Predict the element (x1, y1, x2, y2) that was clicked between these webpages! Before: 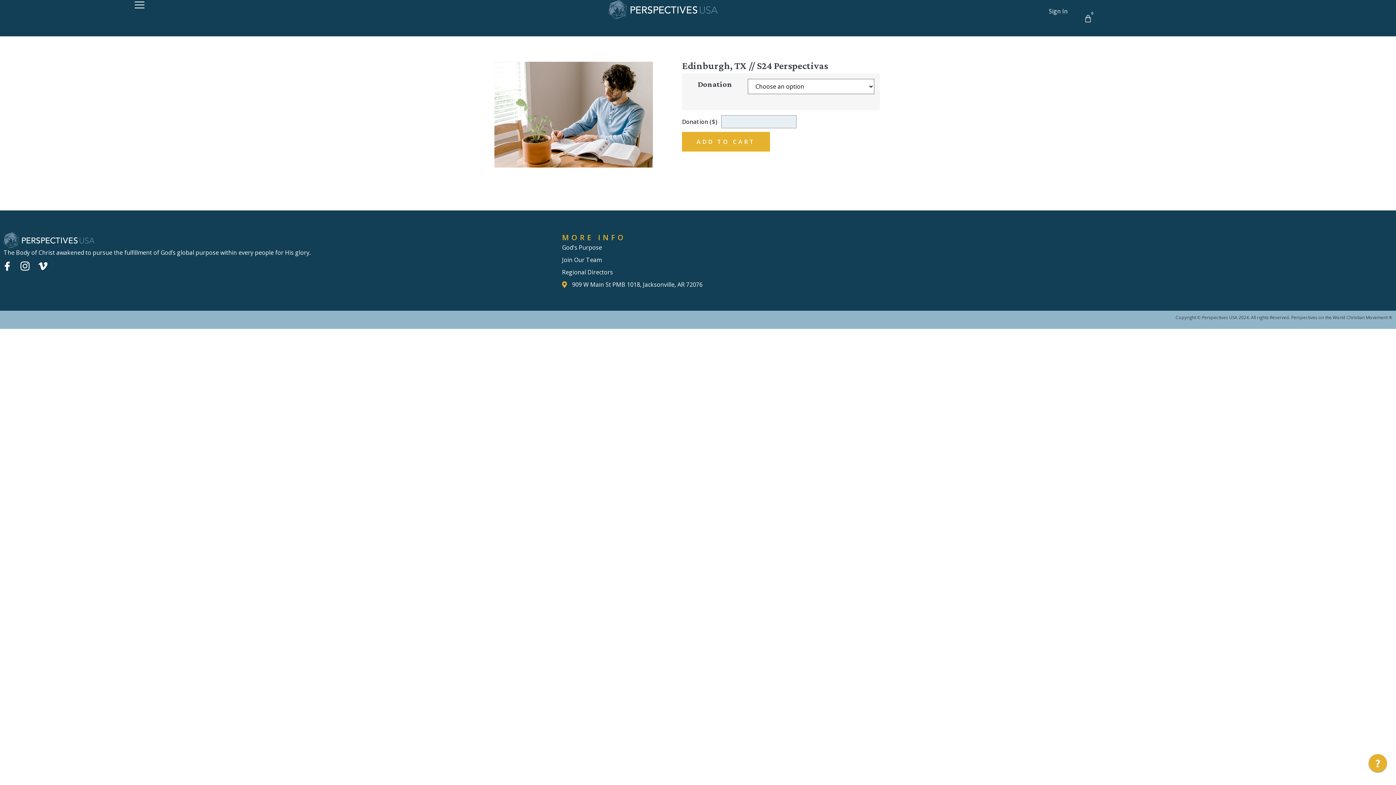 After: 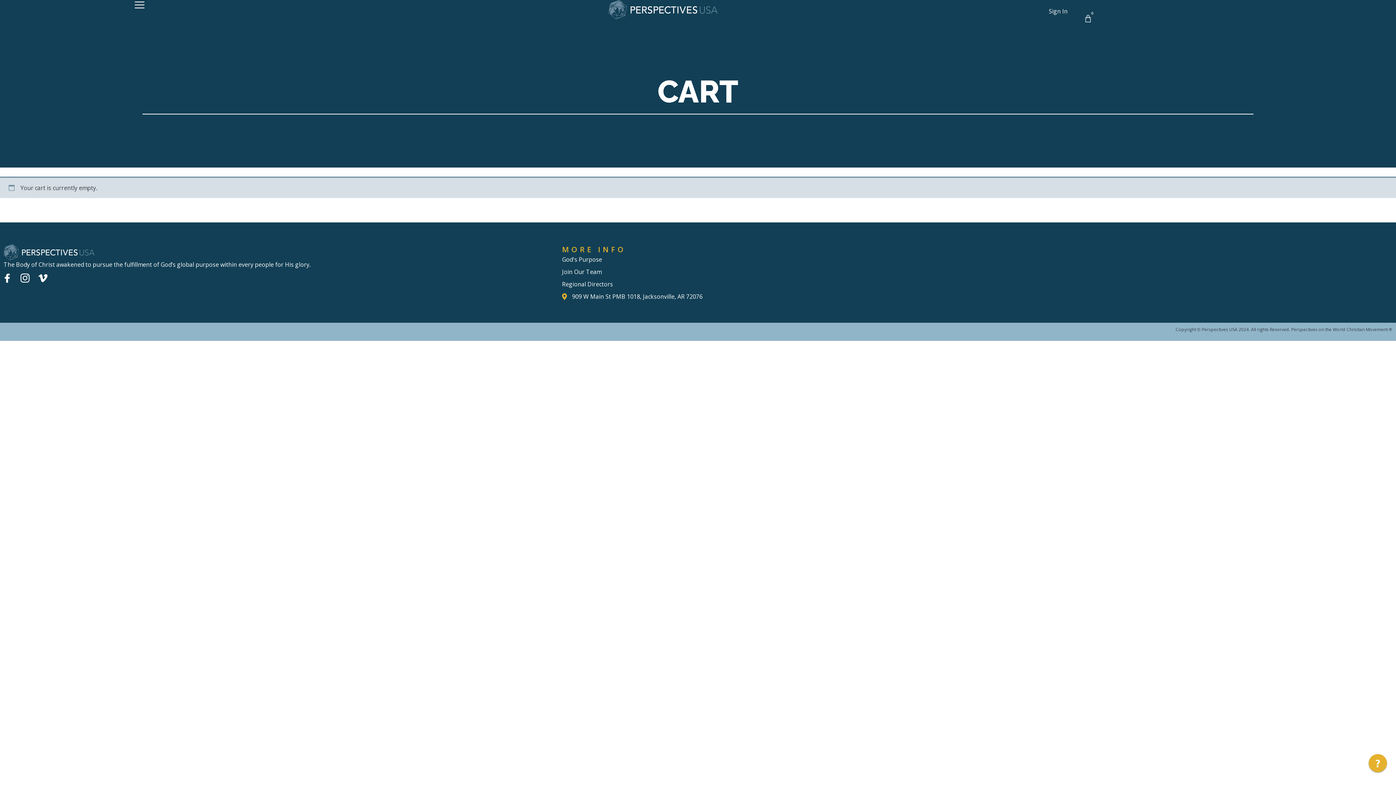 Action: label: CART bbox: (1069, 6, 1109, 29)